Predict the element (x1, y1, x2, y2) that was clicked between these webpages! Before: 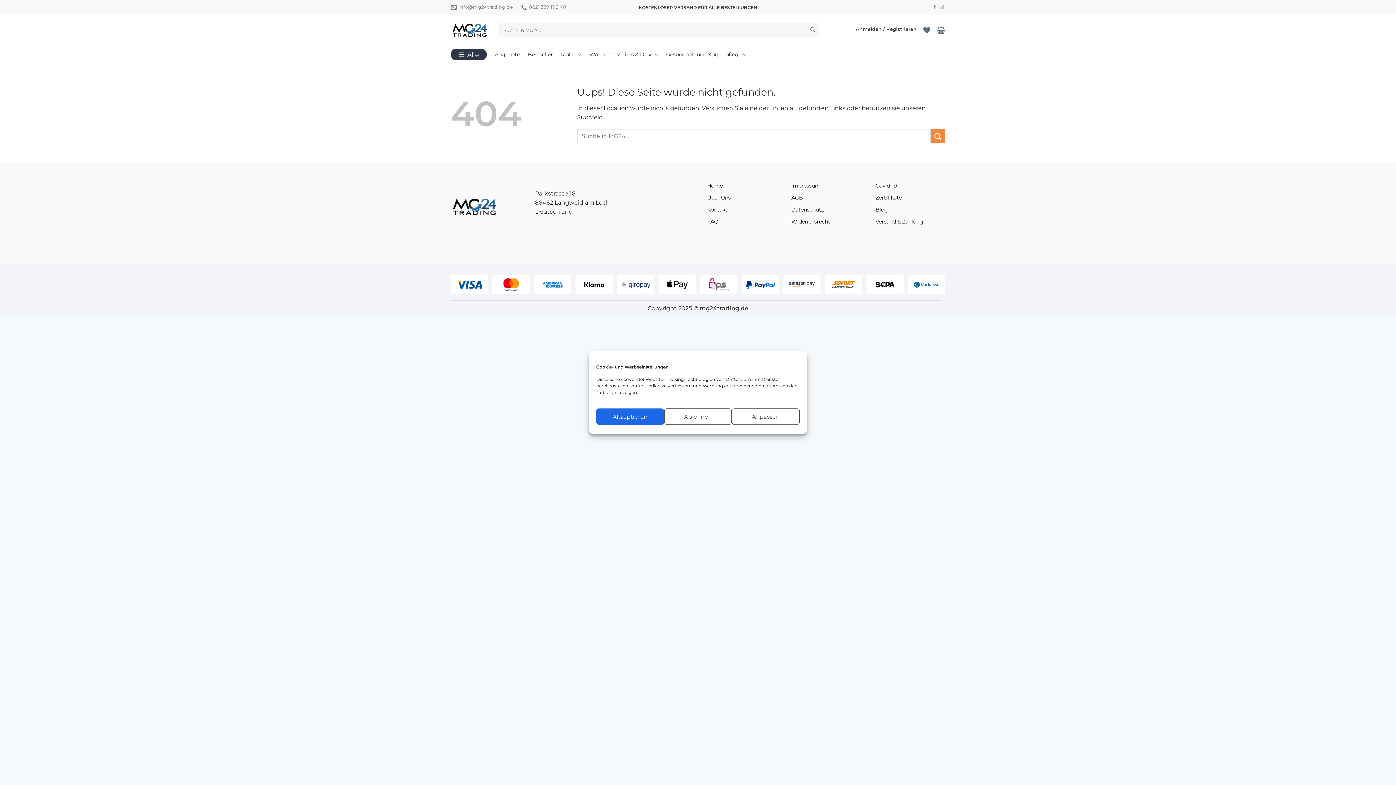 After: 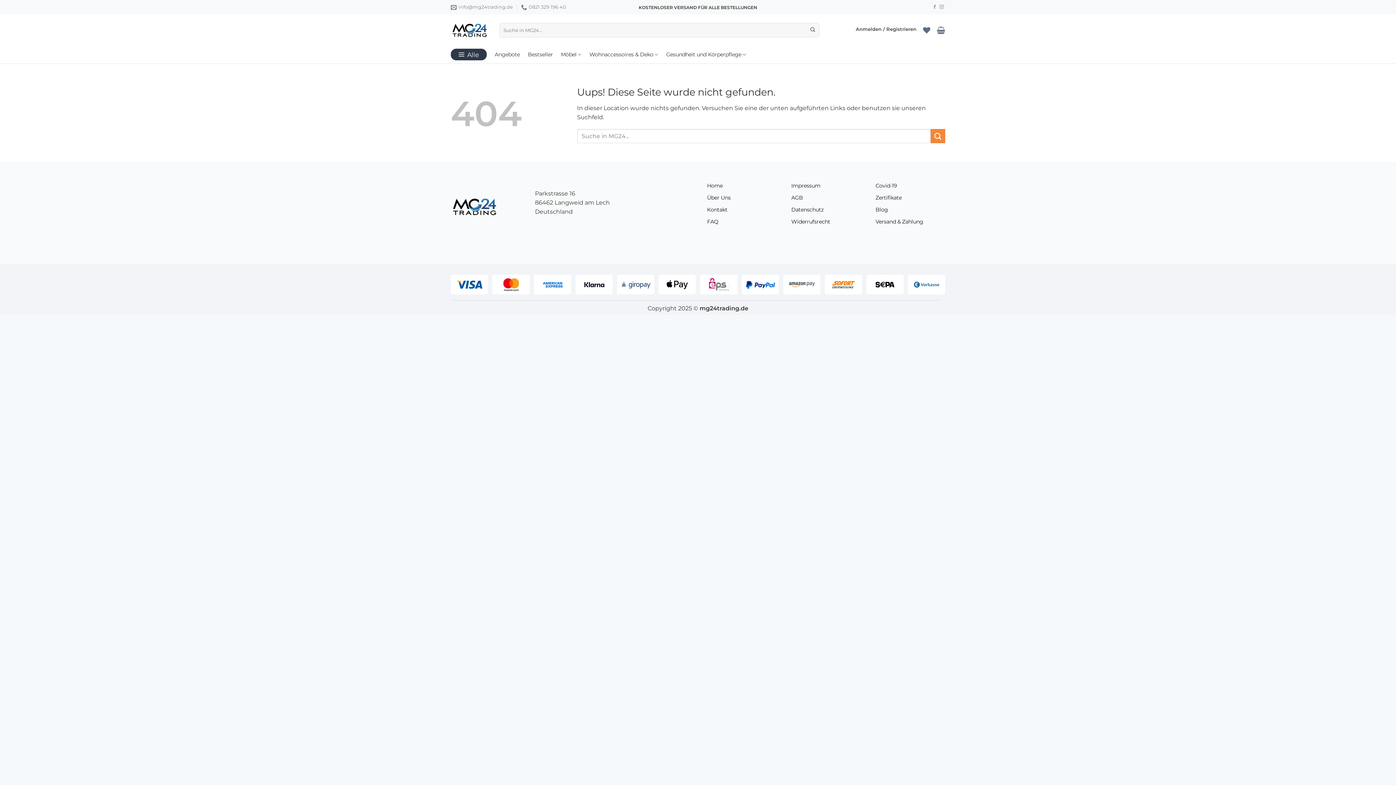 Action: bbox: (596, 408, 664, 425) label: Akzeptieren